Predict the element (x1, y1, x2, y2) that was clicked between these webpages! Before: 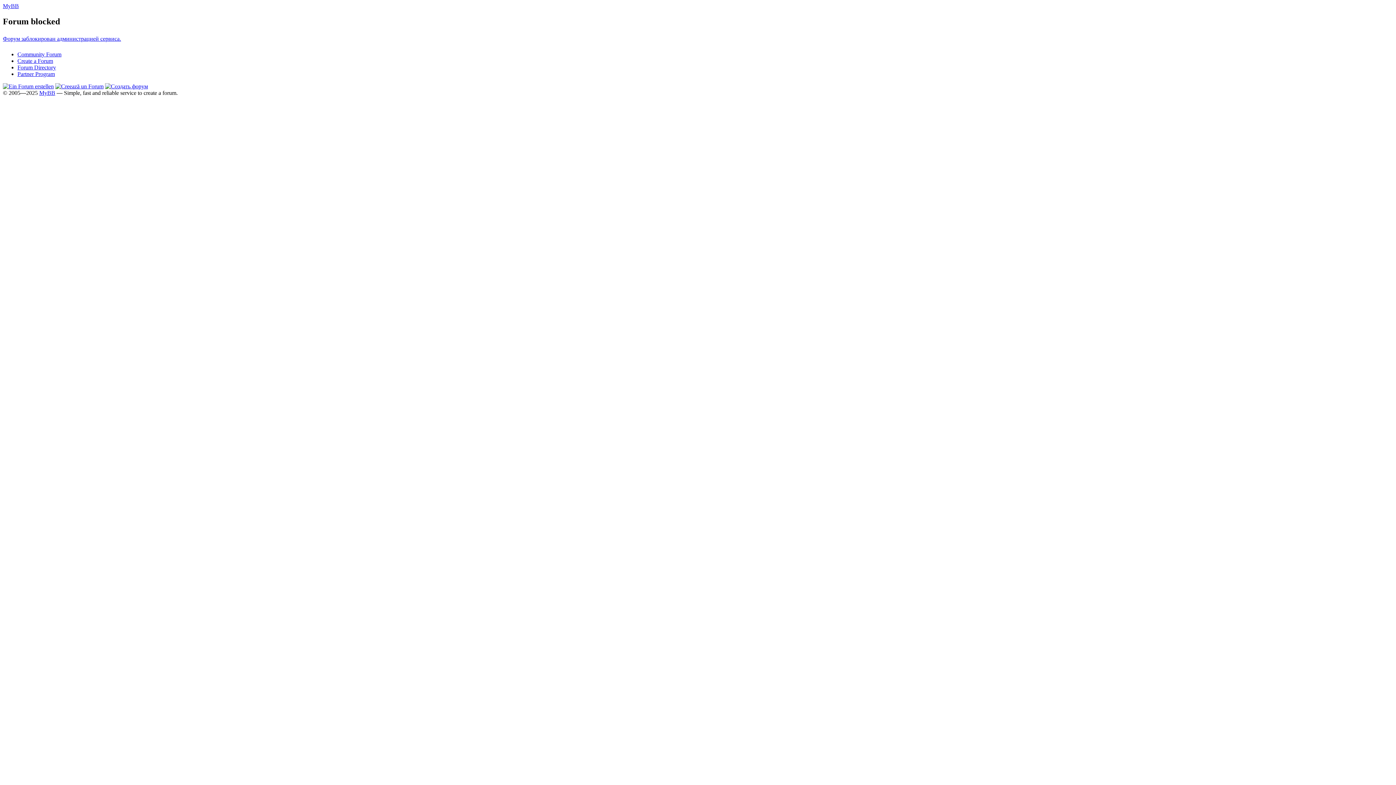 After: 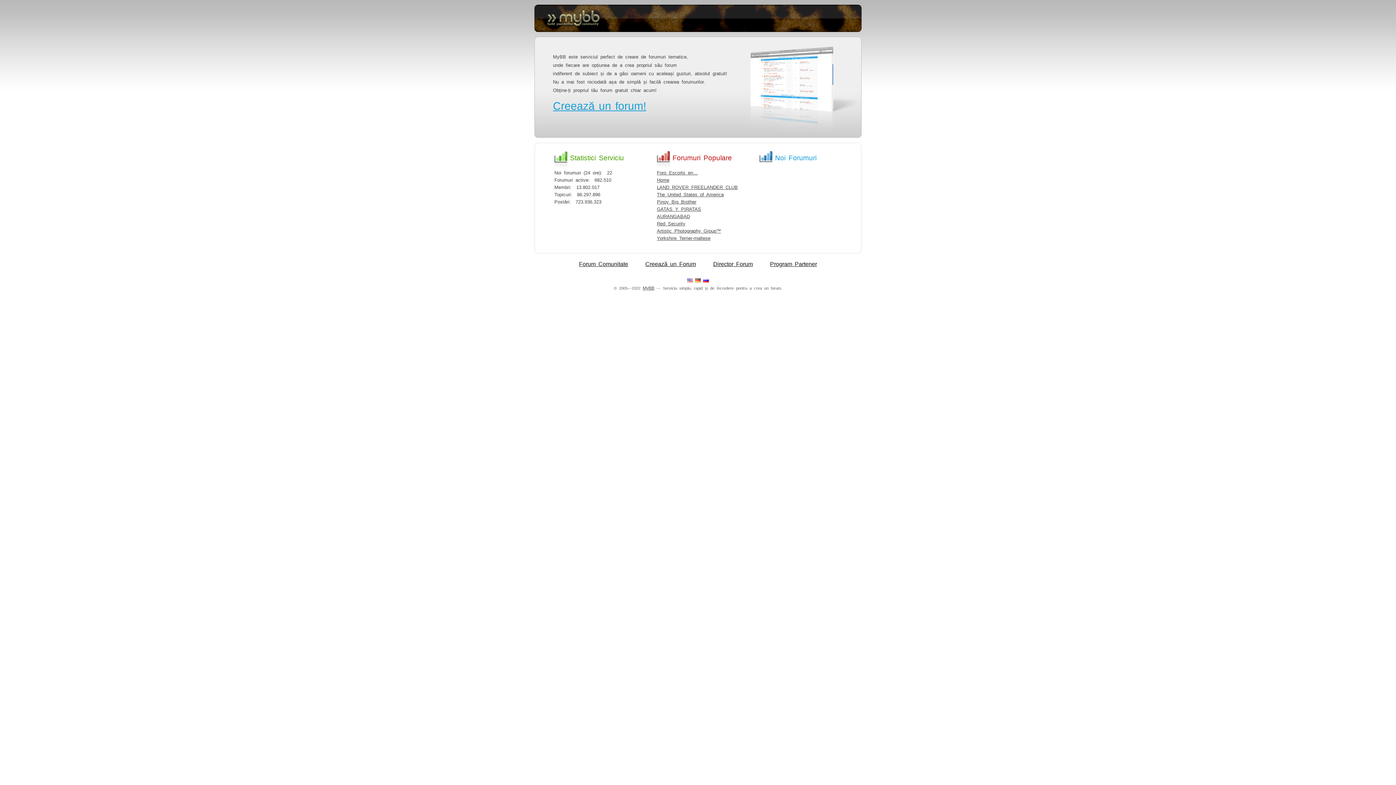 Action: bbox: (55, 83, 103, 89)